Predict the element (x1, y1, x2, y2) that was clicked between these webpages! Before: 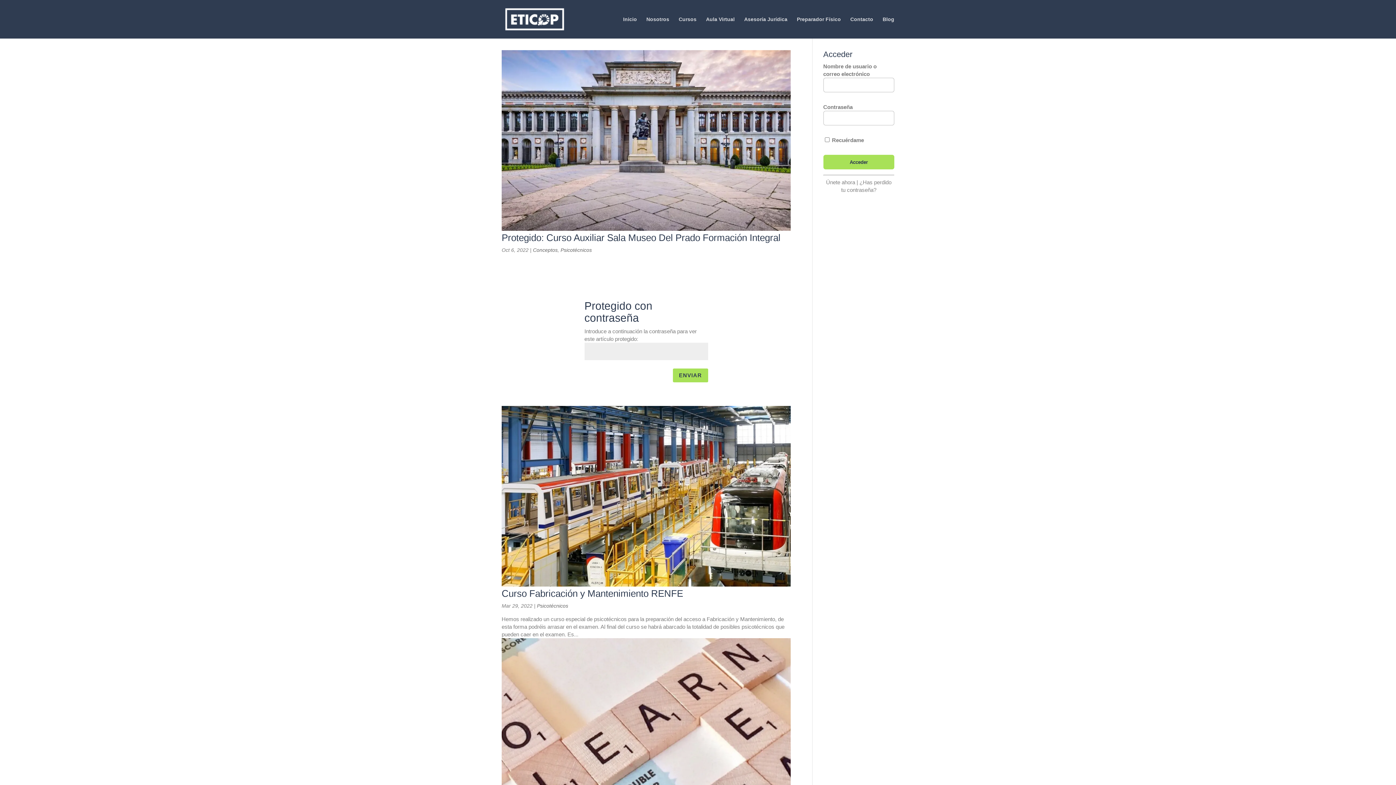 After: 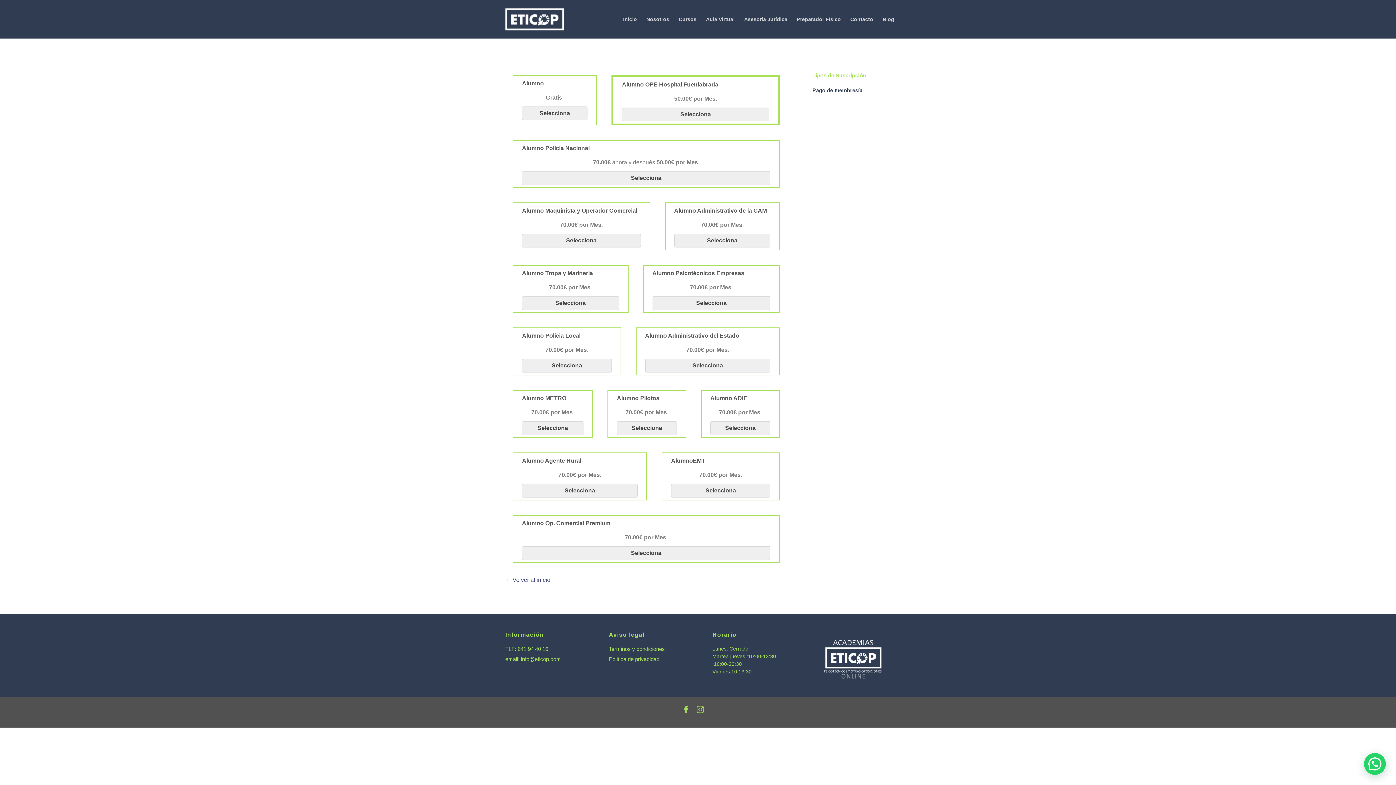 Action: label: Únete ahora bbox: (826, 179, 855, 185)